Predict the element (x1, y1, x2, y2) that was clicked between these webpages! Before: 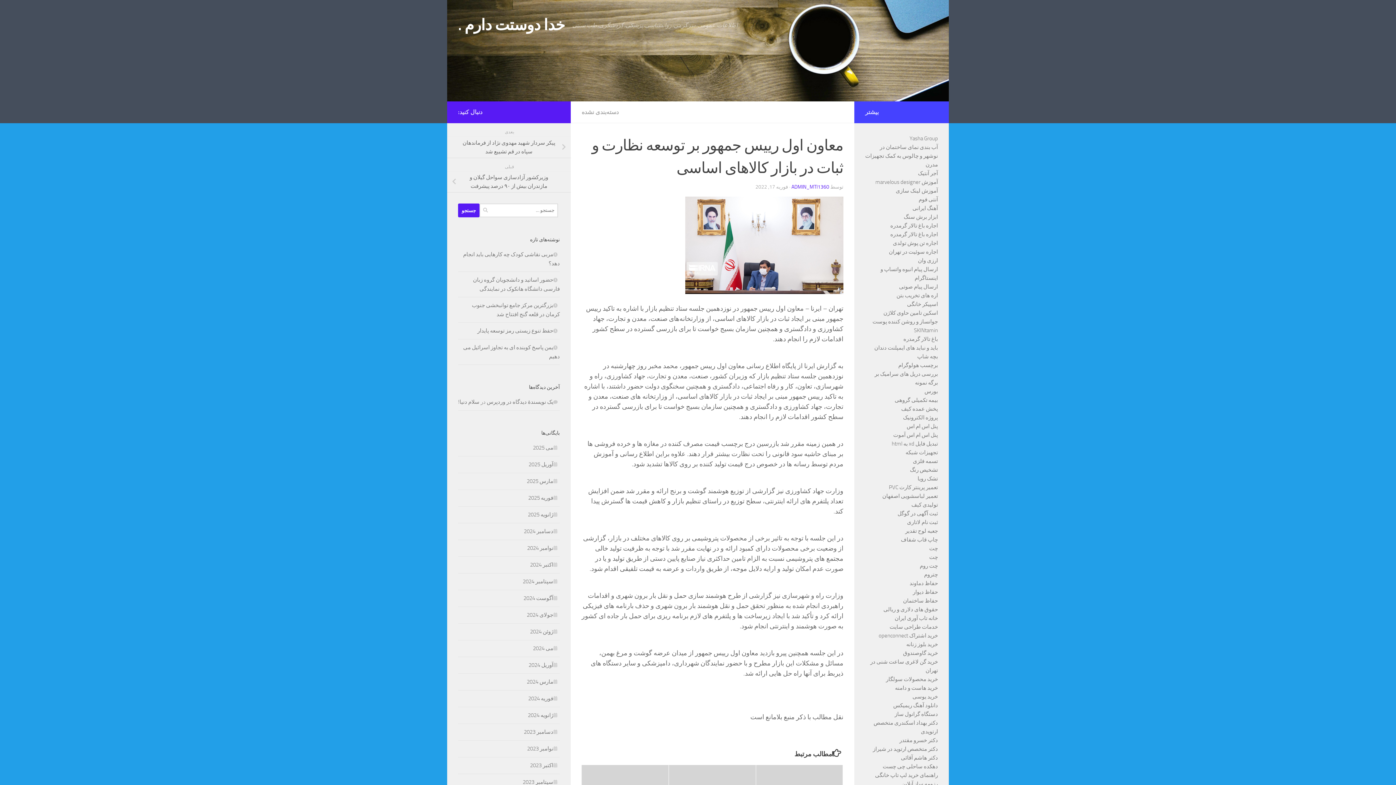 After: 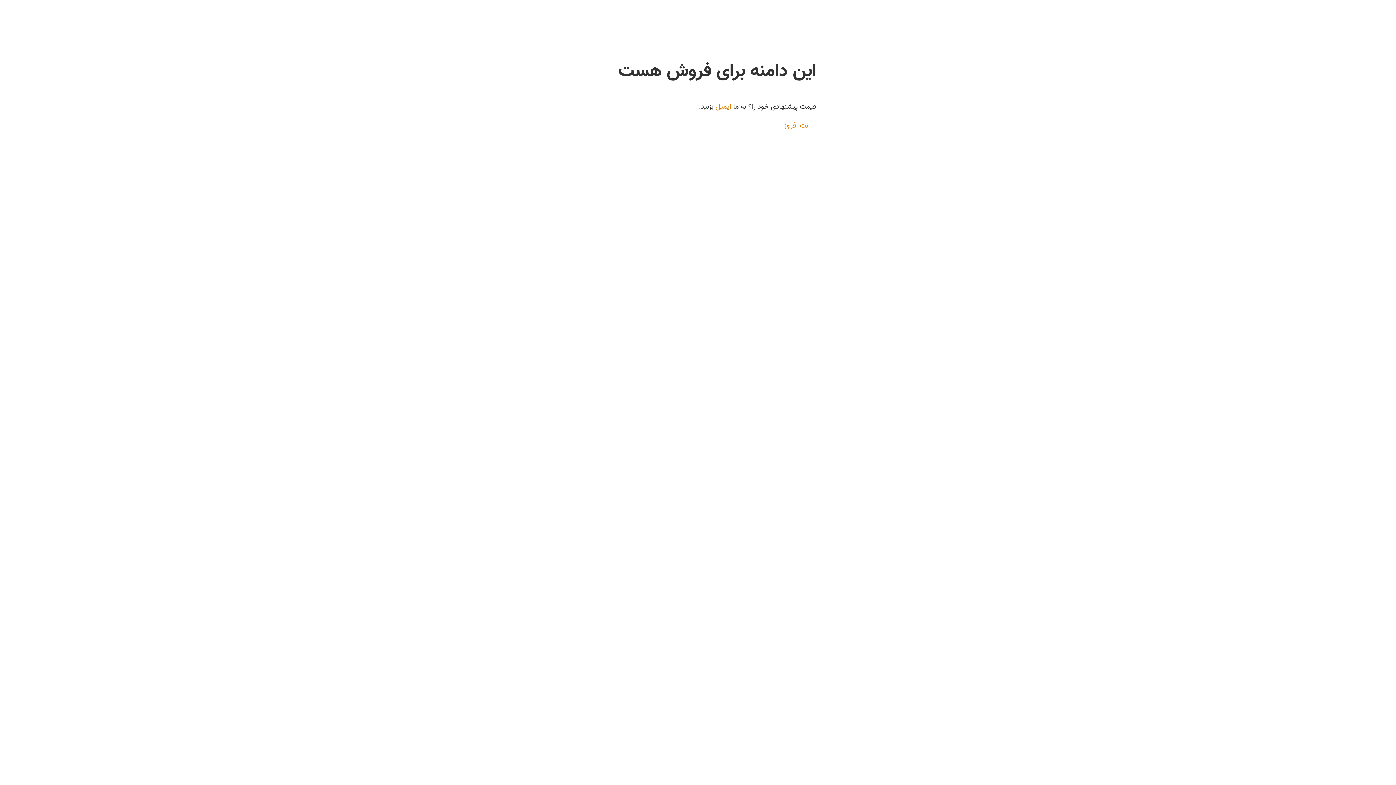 Action: label: چت bbox: (929, 554, 938, 560)